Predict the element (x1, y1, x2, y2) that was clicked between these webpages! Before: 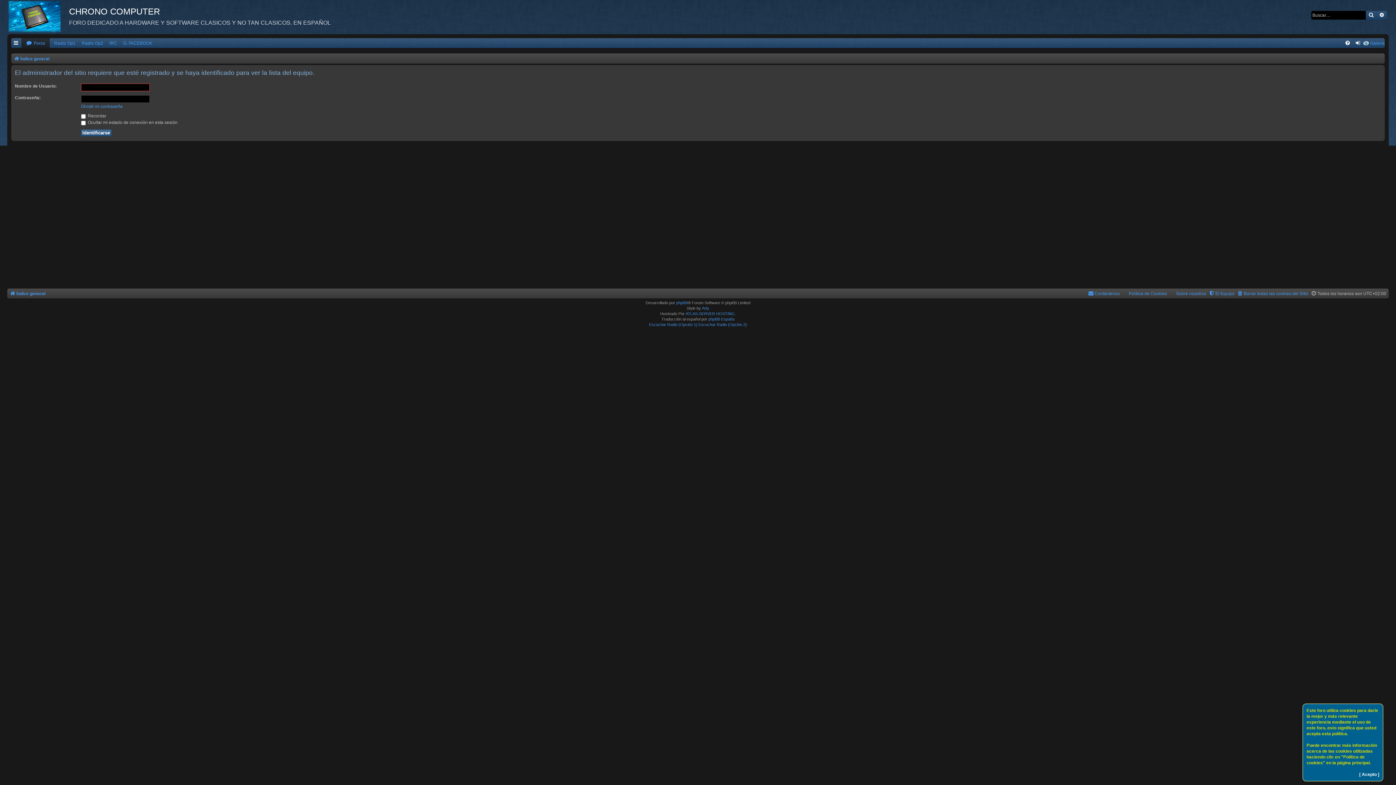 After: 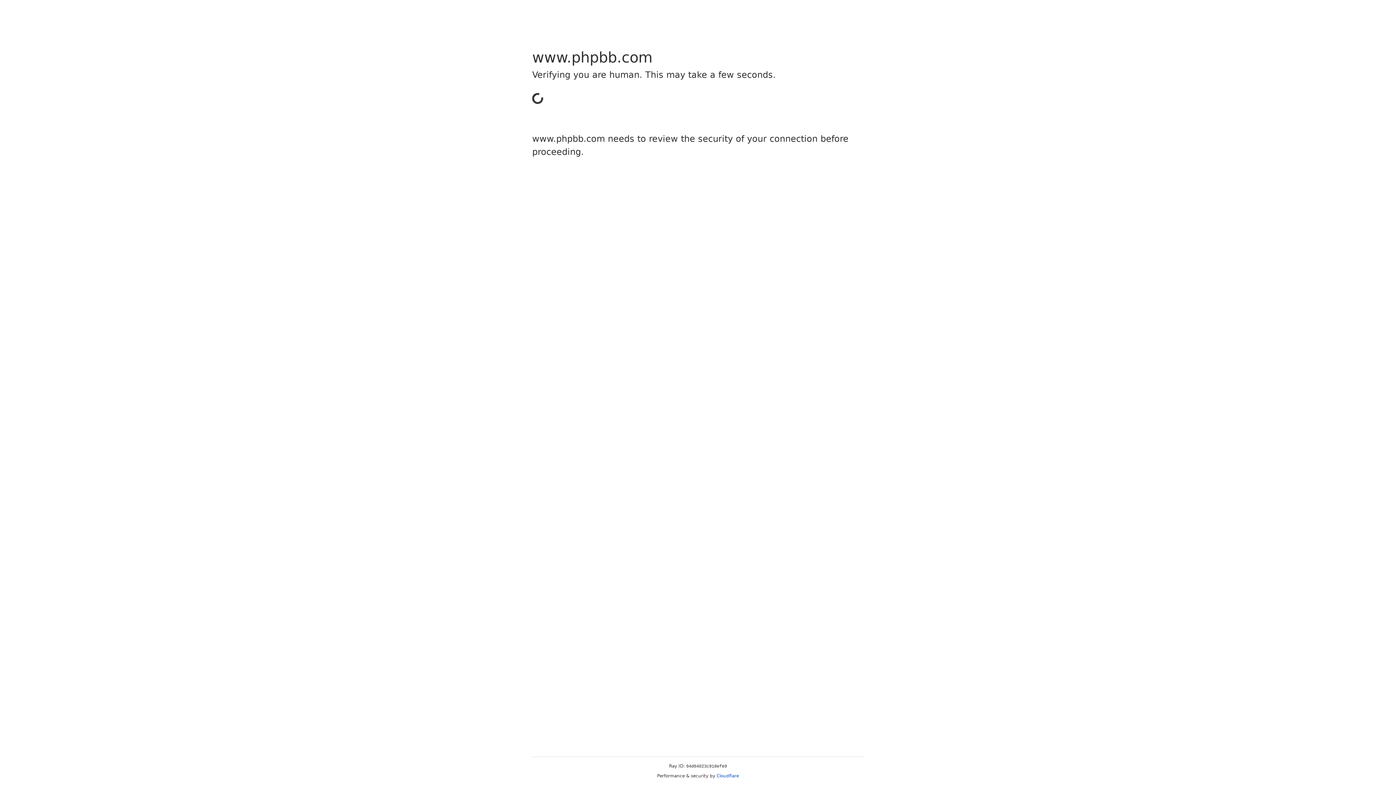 Action: bbox: (676, 300, 688, 305) label: phpBB